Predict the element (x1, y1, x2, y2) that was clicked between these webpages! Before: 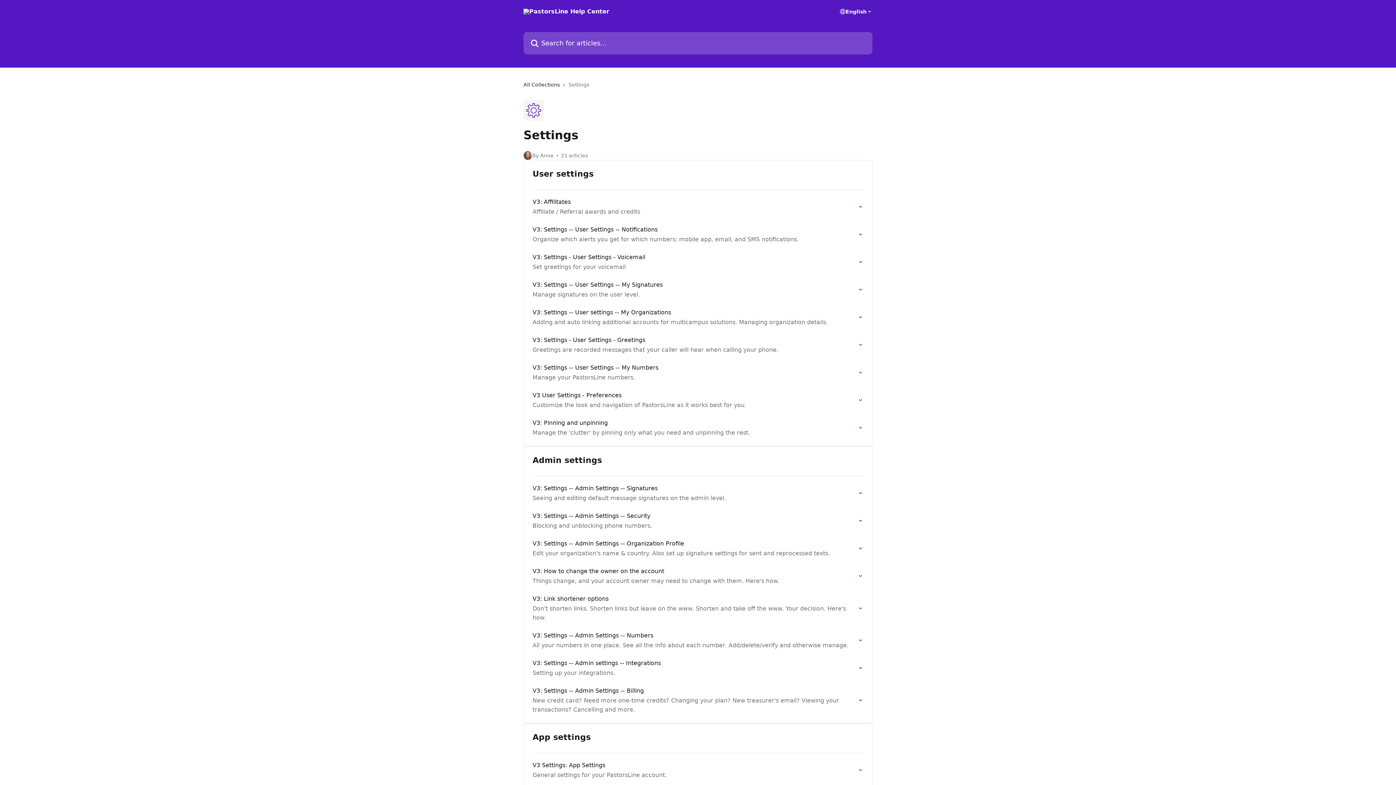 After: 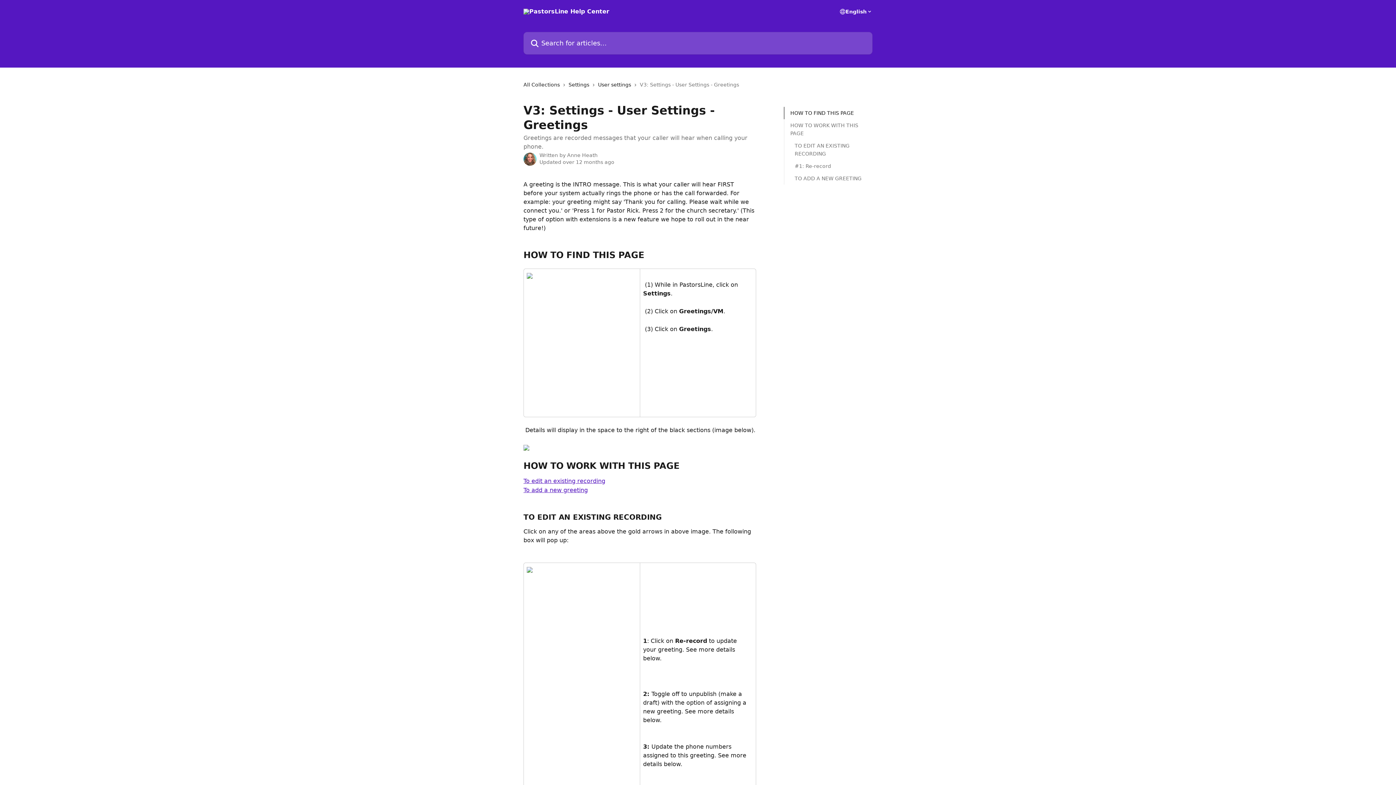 Action: bbox: (528, 331, 868, 358) label: V3: Settings - User Settings - Greetings
Greetings are recorded messages that your caller will hear when calling your phone.